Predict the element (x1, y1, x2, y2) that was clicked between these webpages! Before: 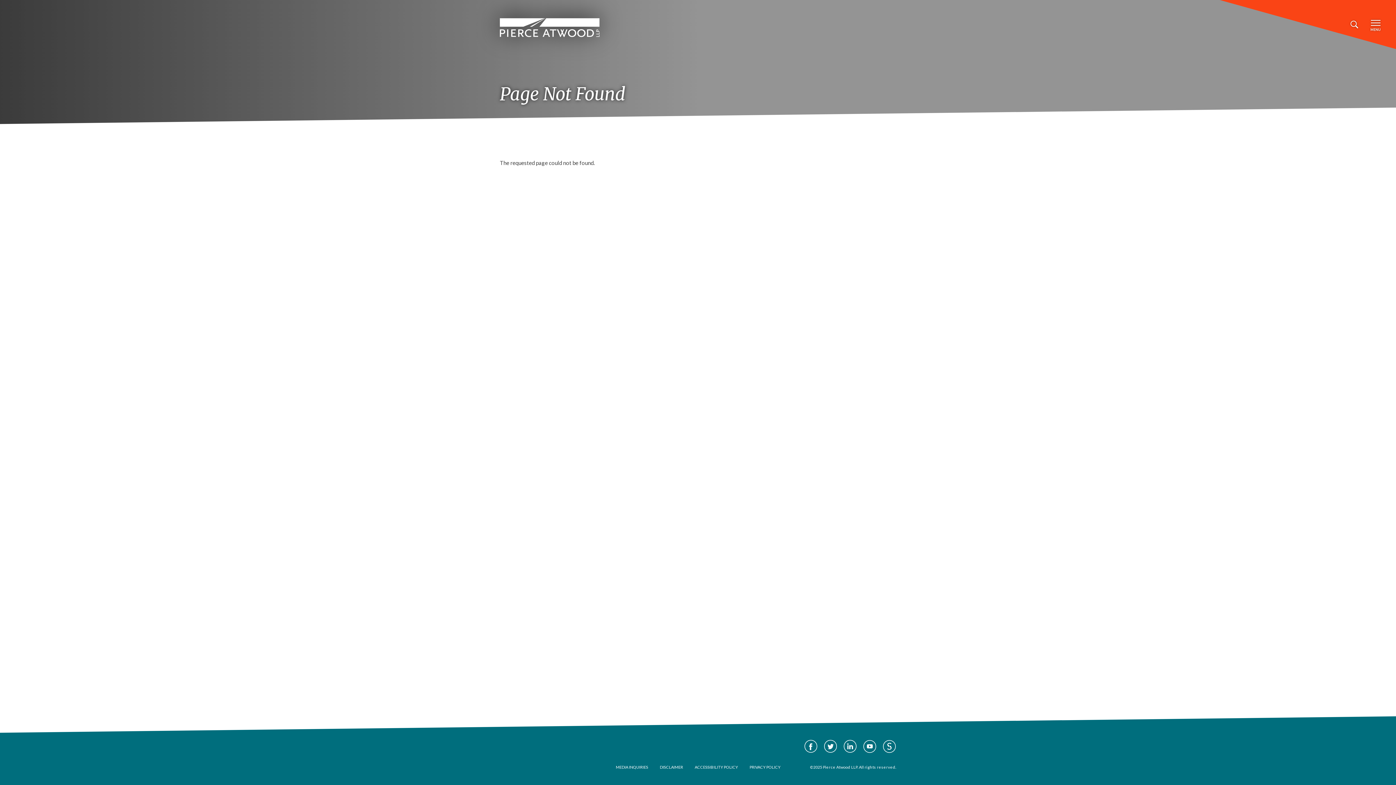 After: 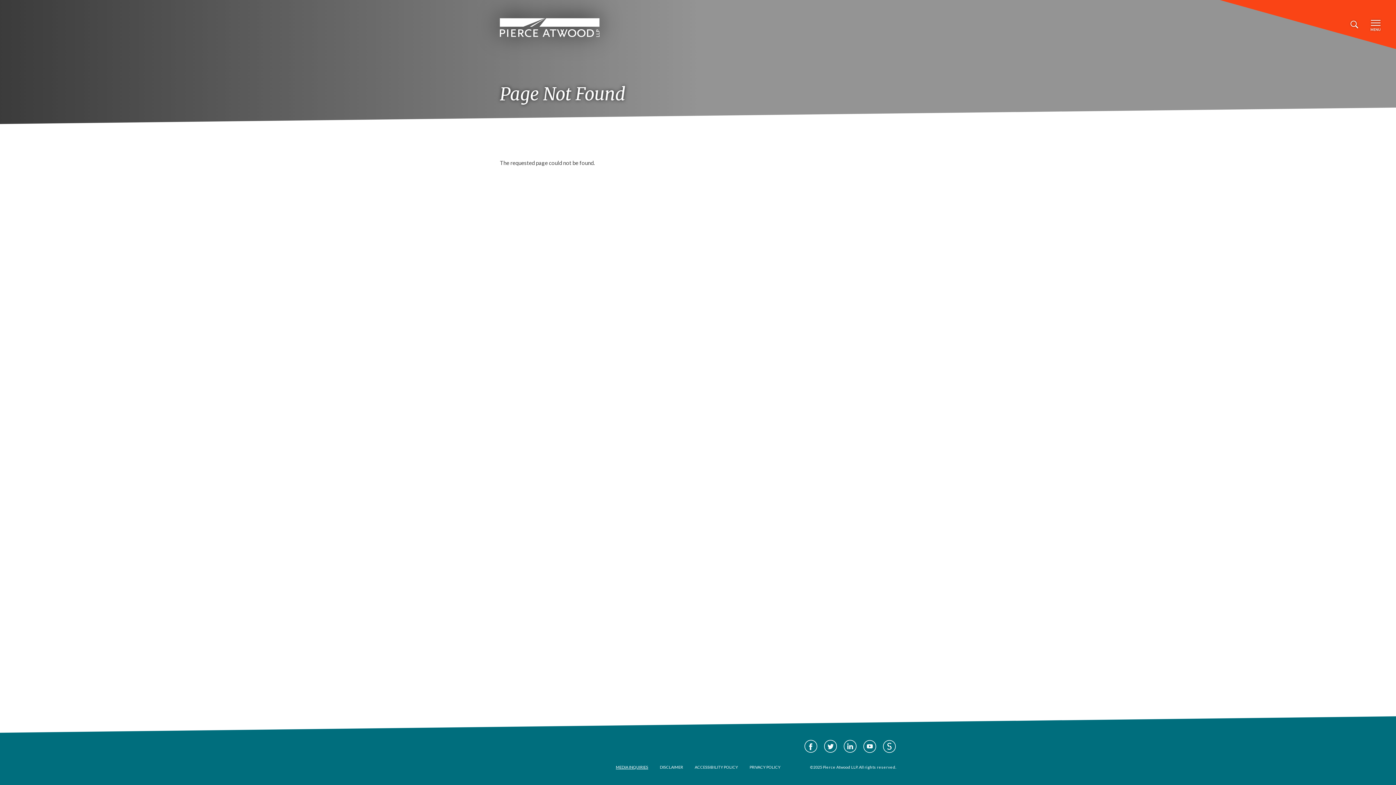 Action: bbox: (616, 764, 648, 770) label: MEDIA INQUIRIES